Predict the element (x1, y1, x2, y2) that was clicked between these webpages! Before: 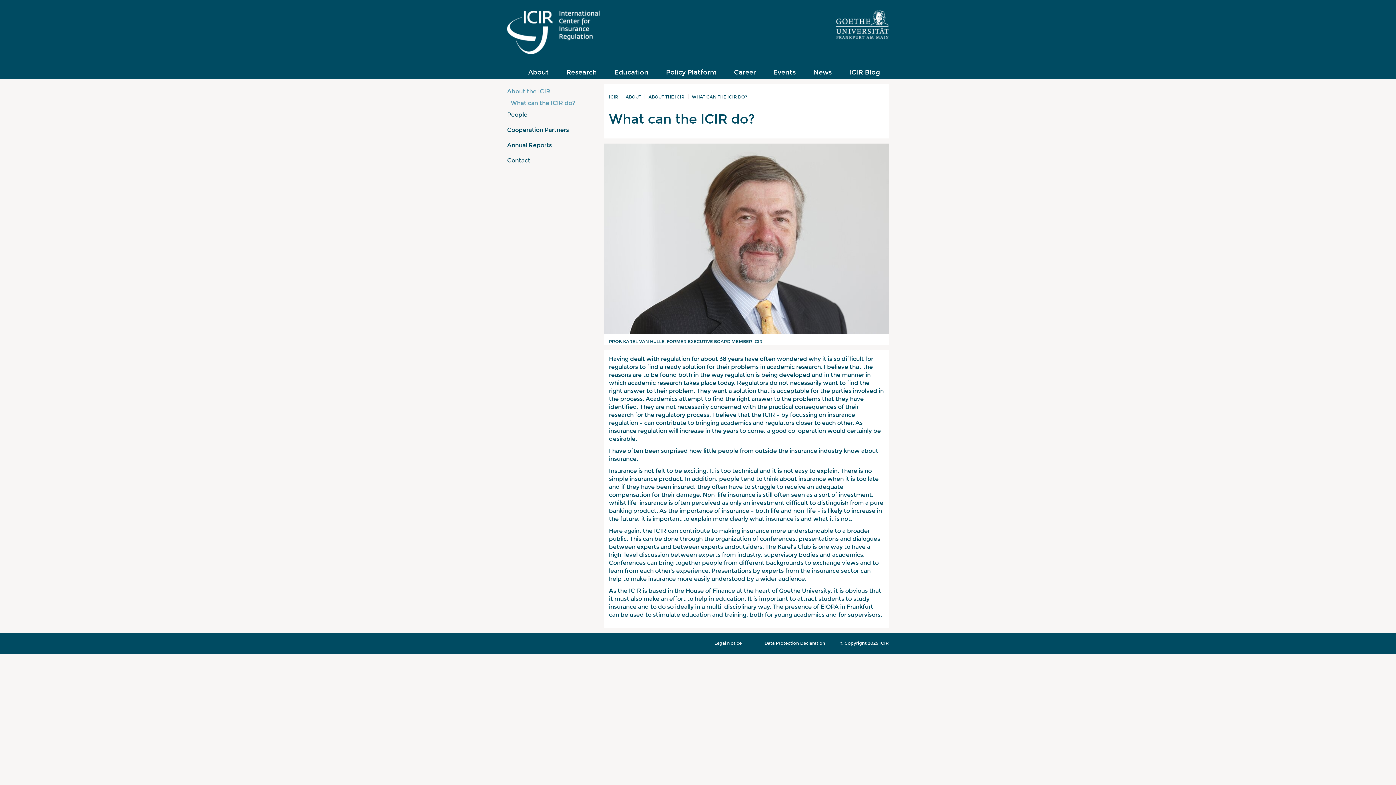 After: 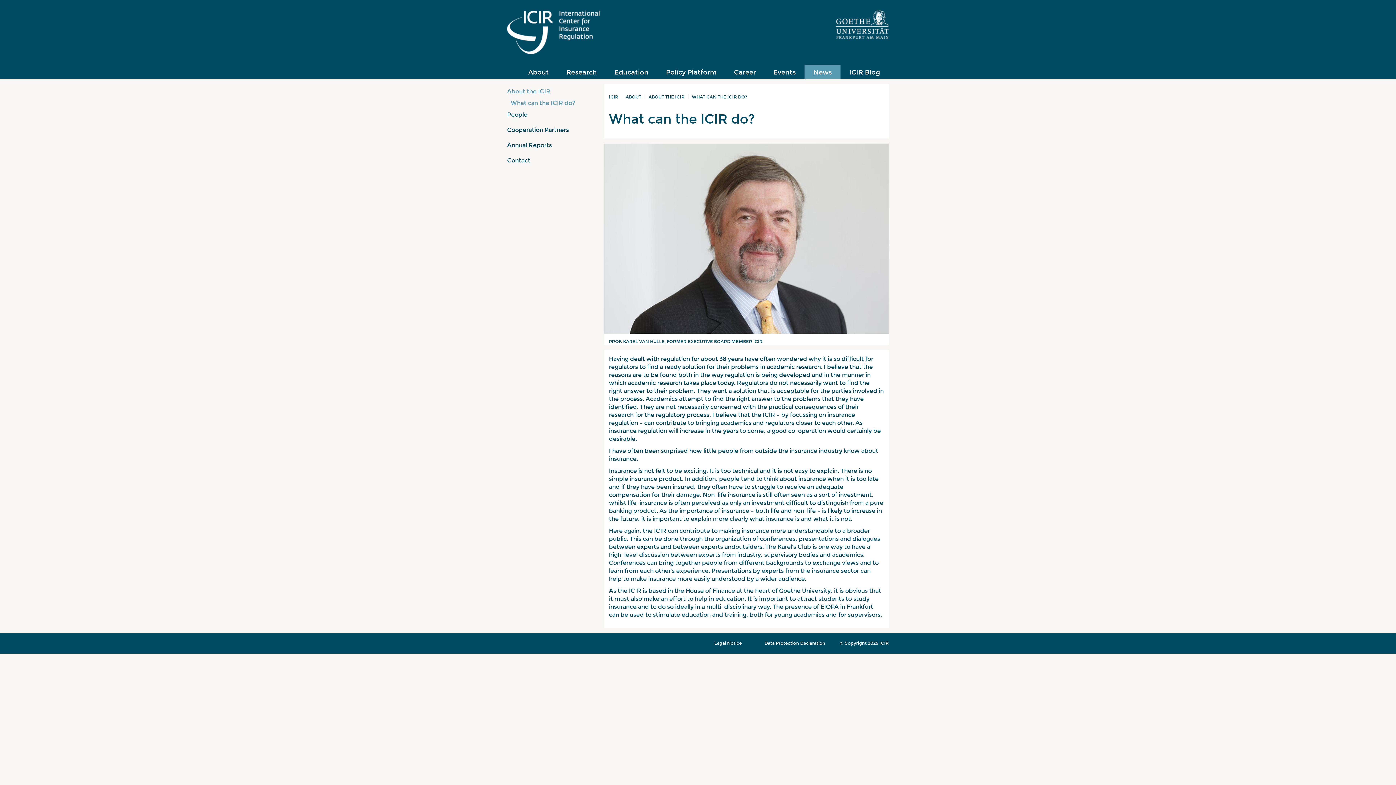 Action: bbox: (804, 64, 840, 78) label: News